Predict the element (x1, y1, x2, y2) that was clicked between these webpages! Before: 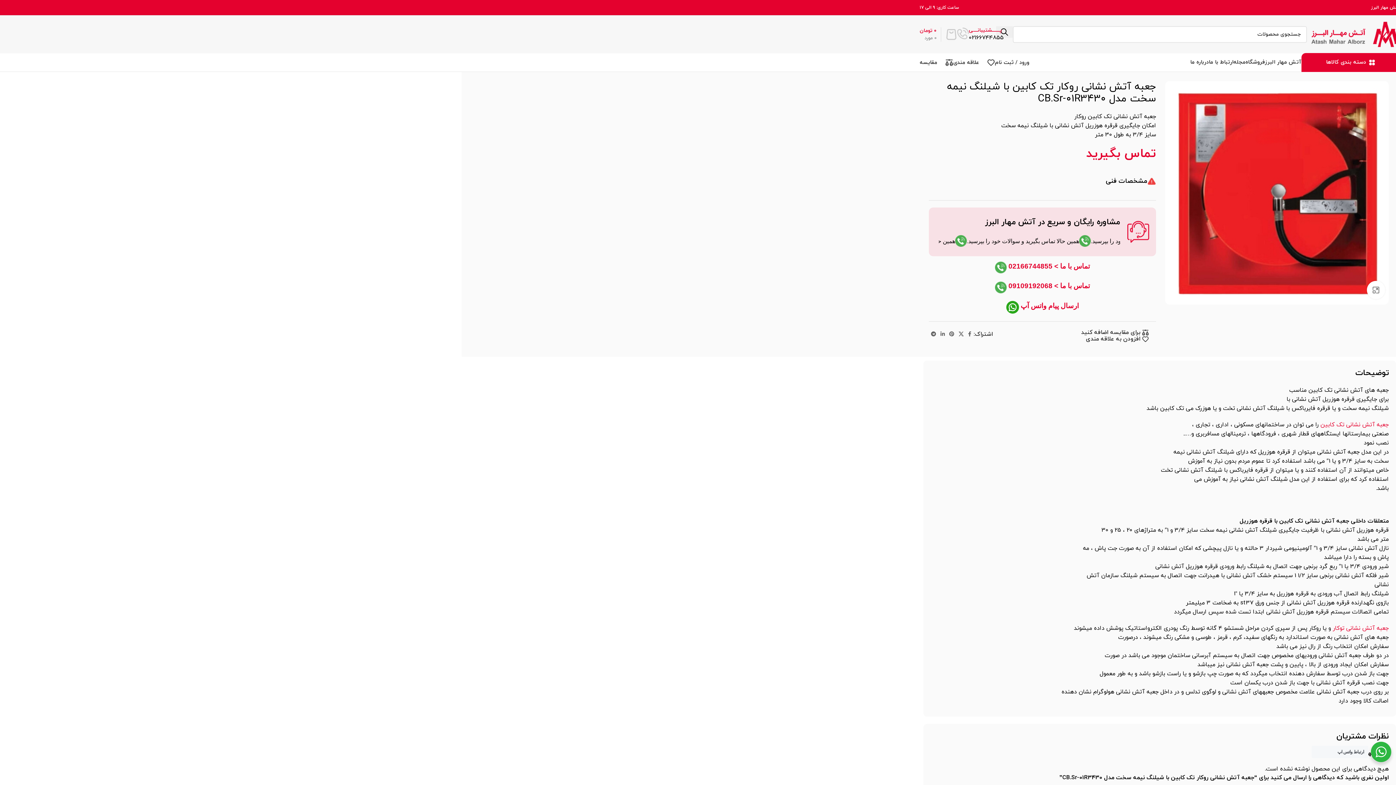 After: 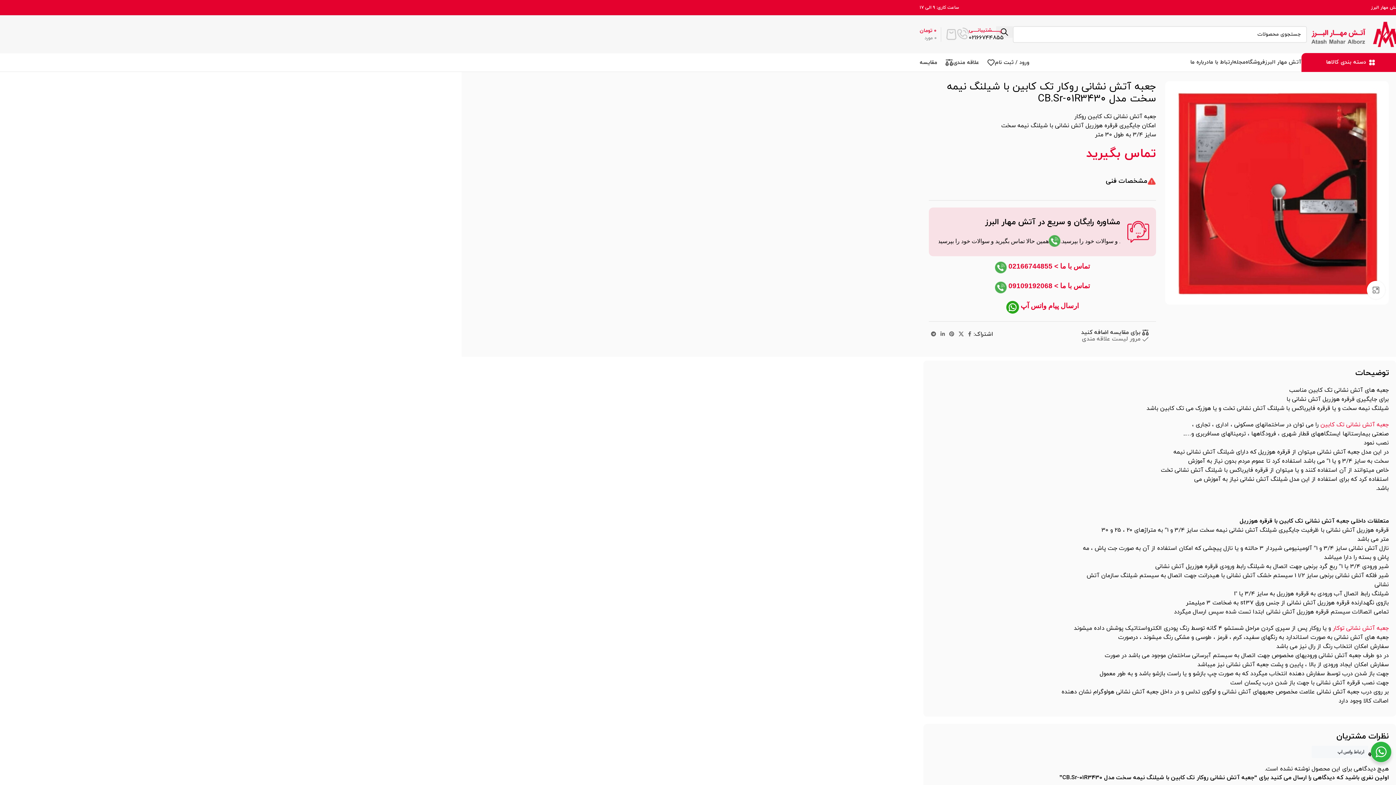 Action: bbox: (1086, 336, 1149, 342) label: افزودن به علاقه مندی